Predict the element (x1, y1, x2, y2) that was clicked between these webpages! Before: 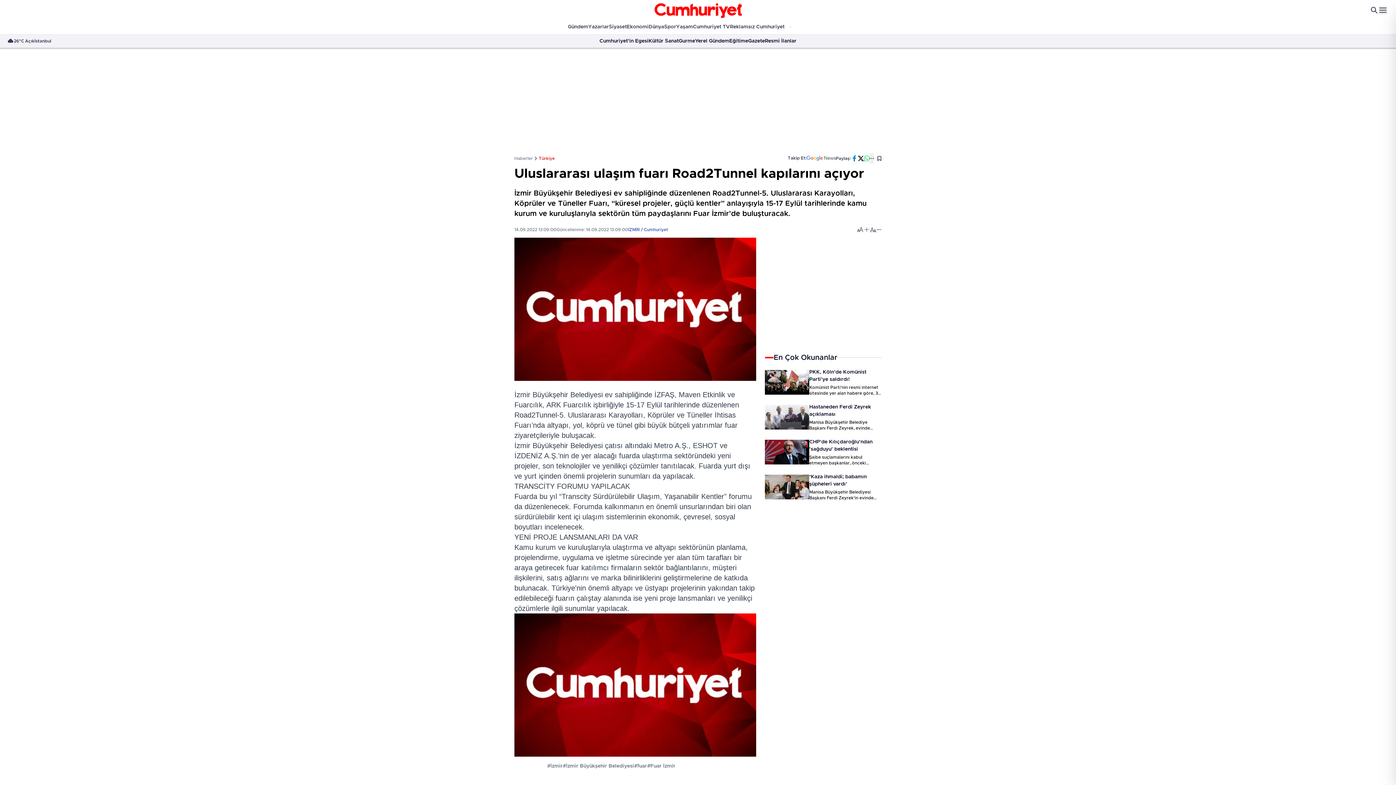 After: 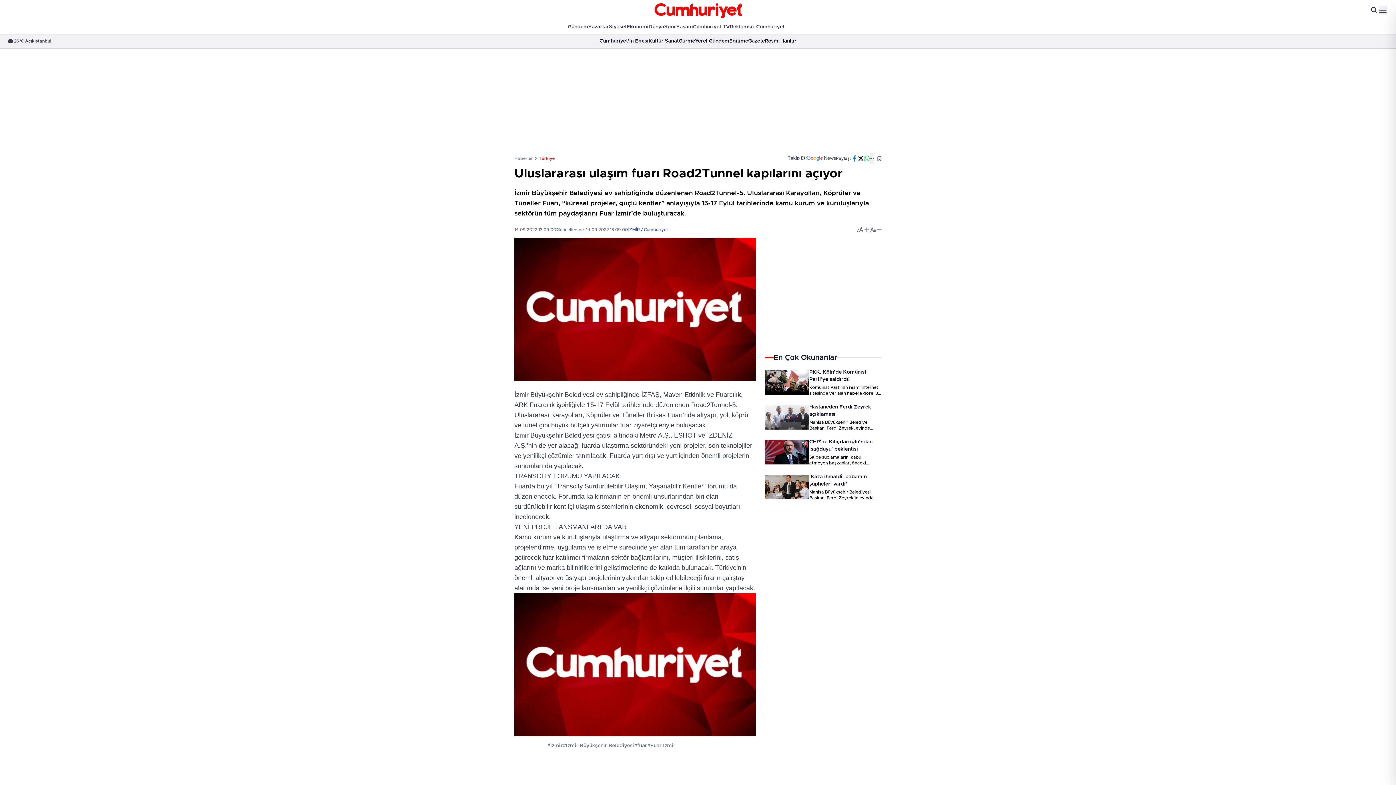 Action: bbox: (870, 227, 881, 232)